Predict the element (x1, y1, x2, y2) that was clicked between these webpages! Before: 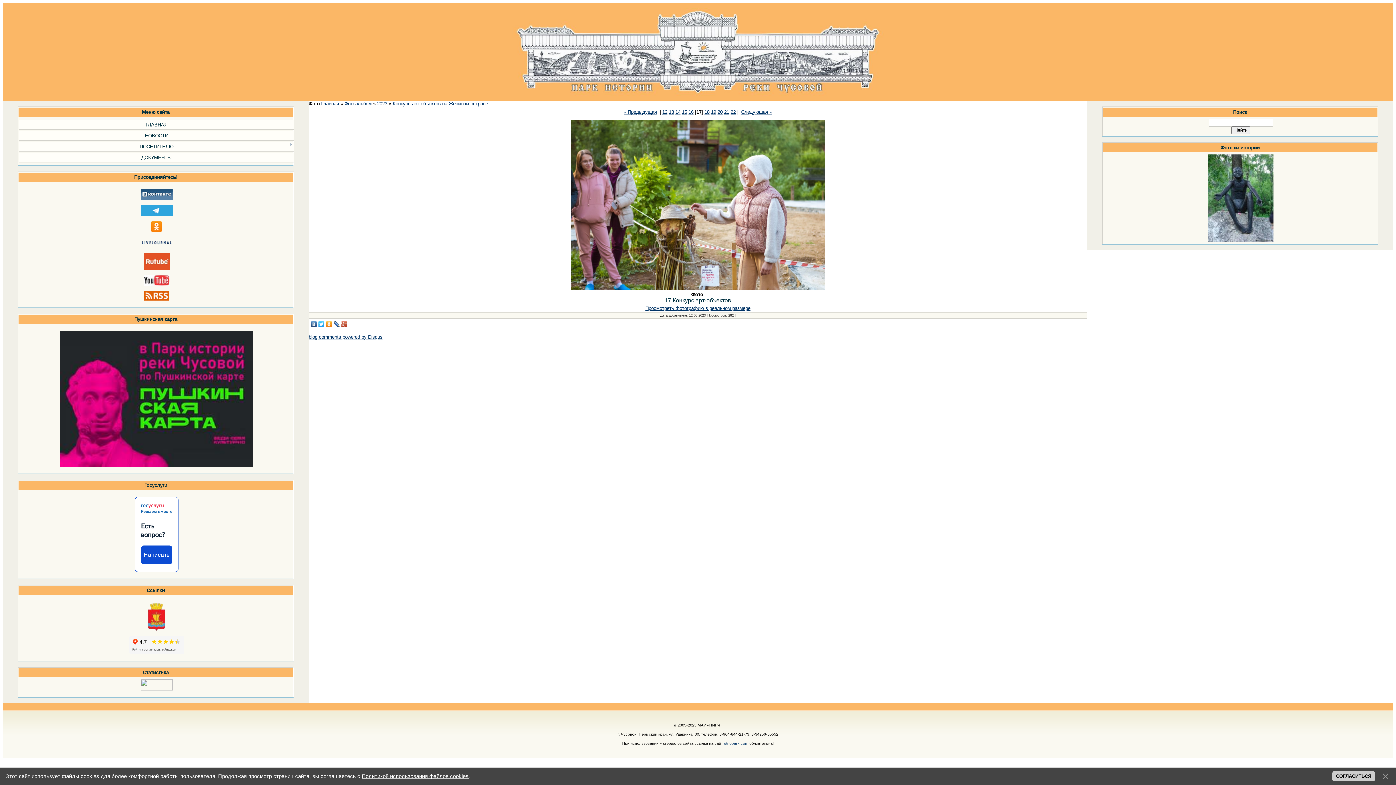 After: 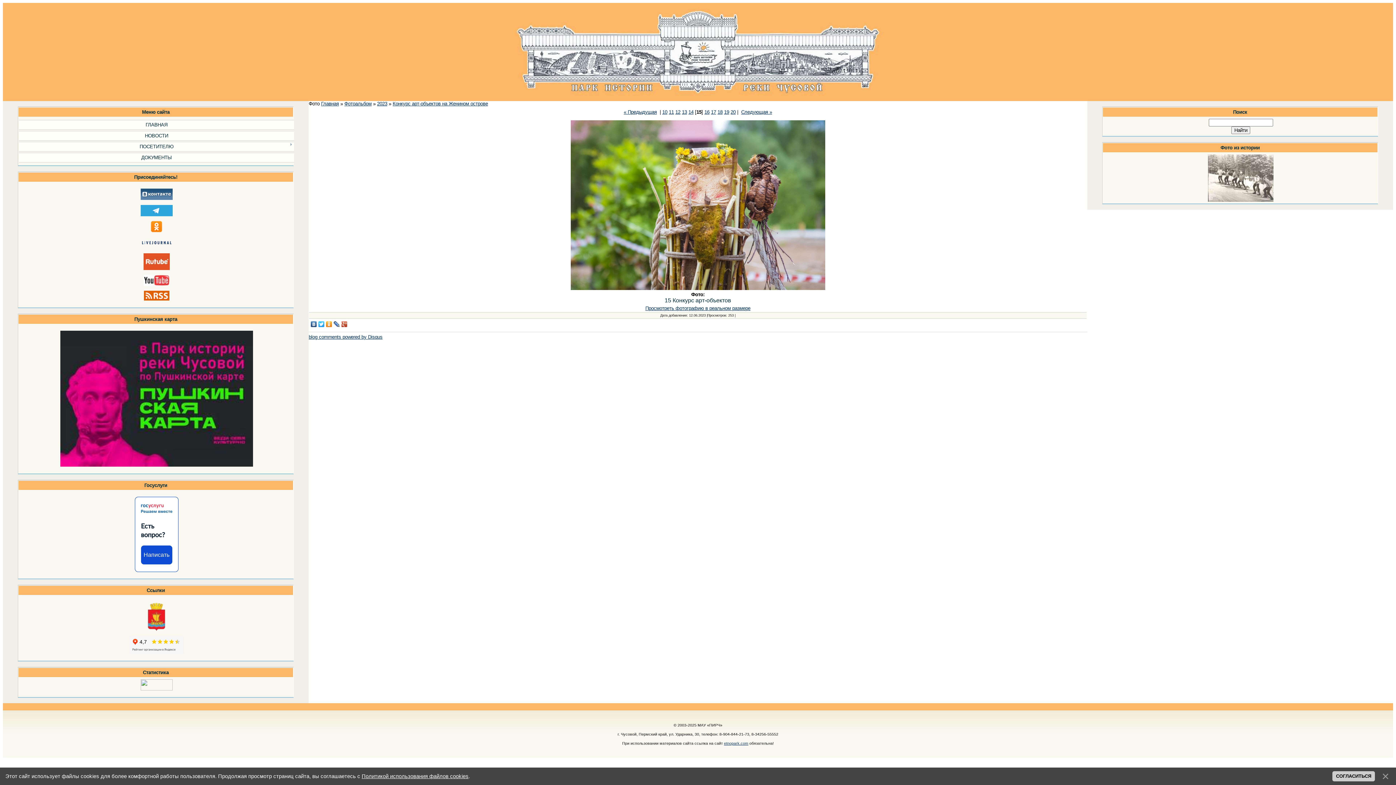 Action: label: 15 bbox: (682, 109, 687, 114)